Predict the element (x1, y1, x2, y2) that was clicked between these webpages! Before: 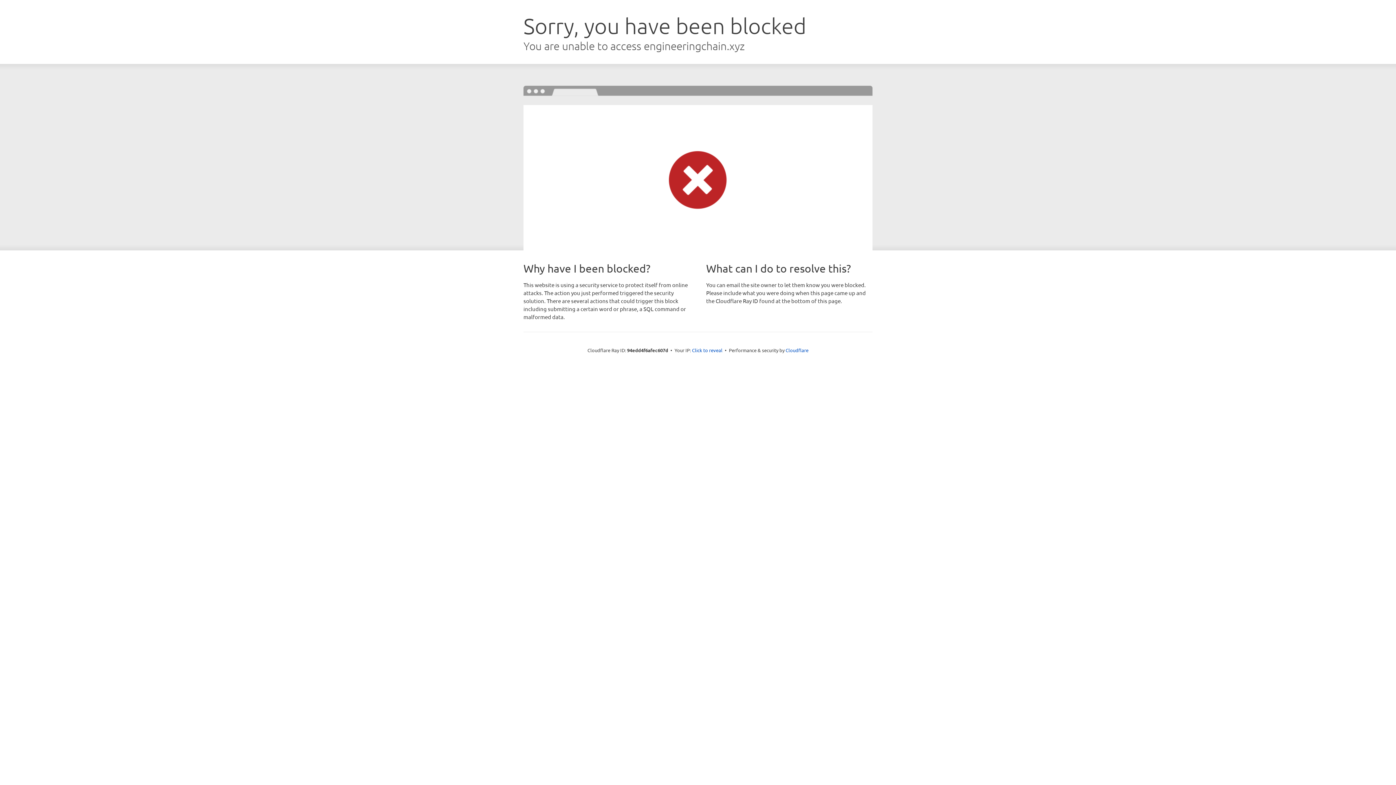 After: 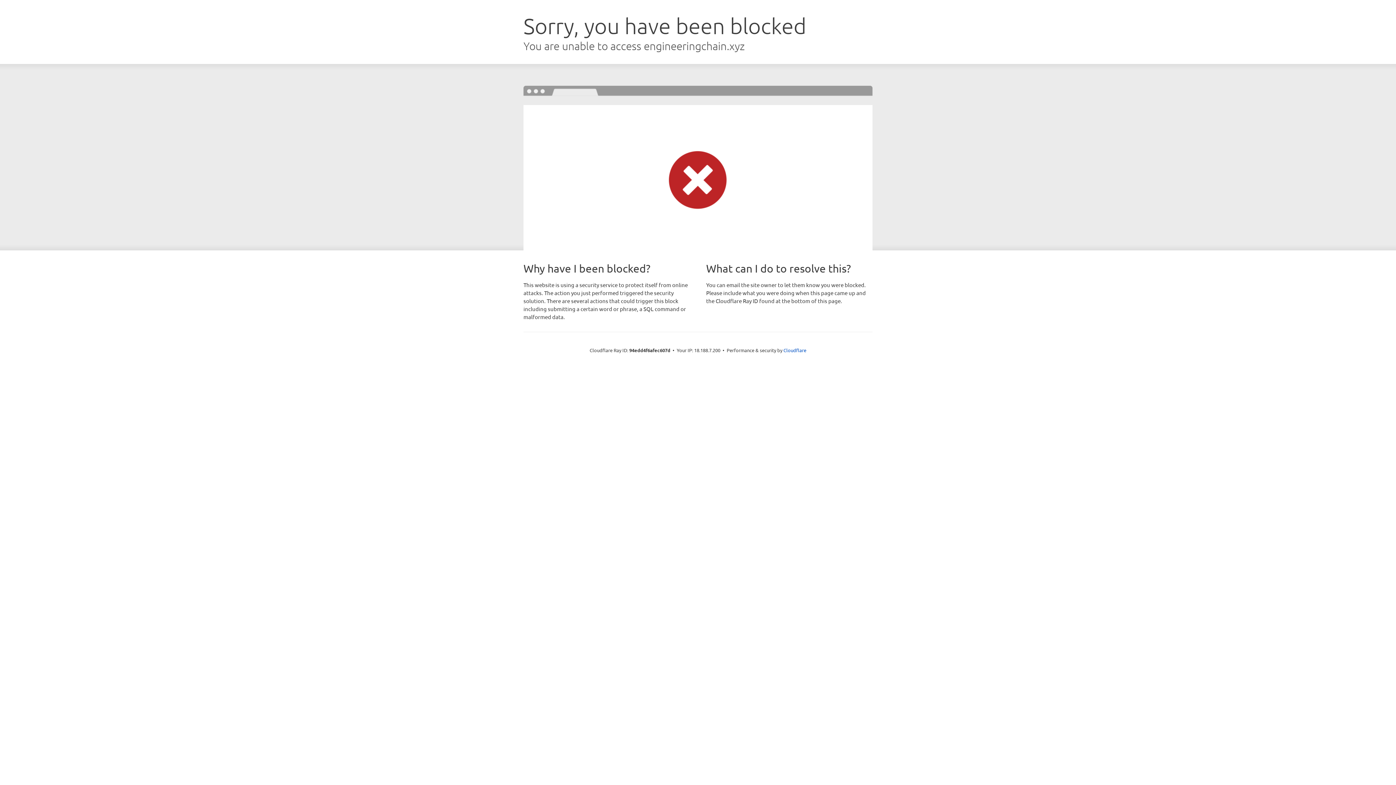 Action: label: Click to reveal bbox: (692, 346, 722, 353)